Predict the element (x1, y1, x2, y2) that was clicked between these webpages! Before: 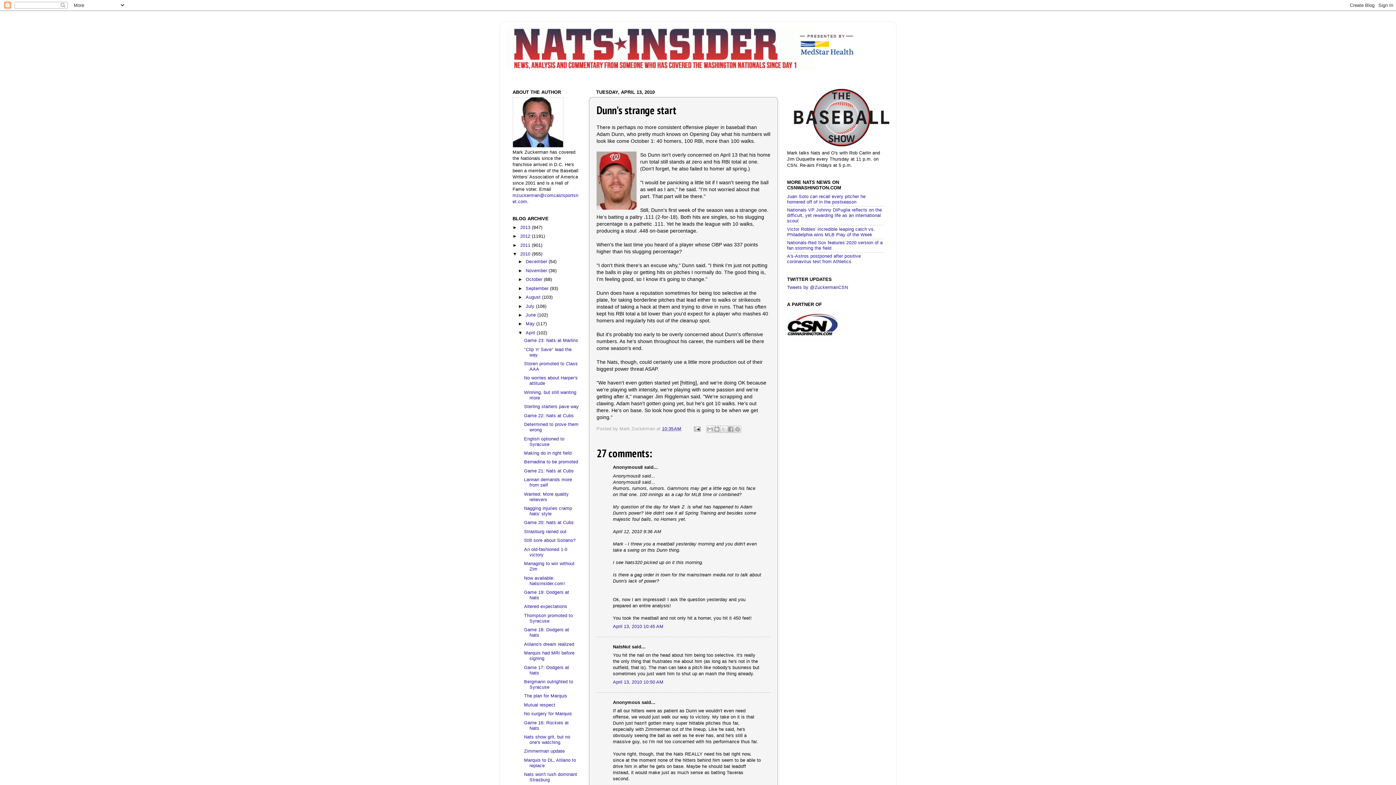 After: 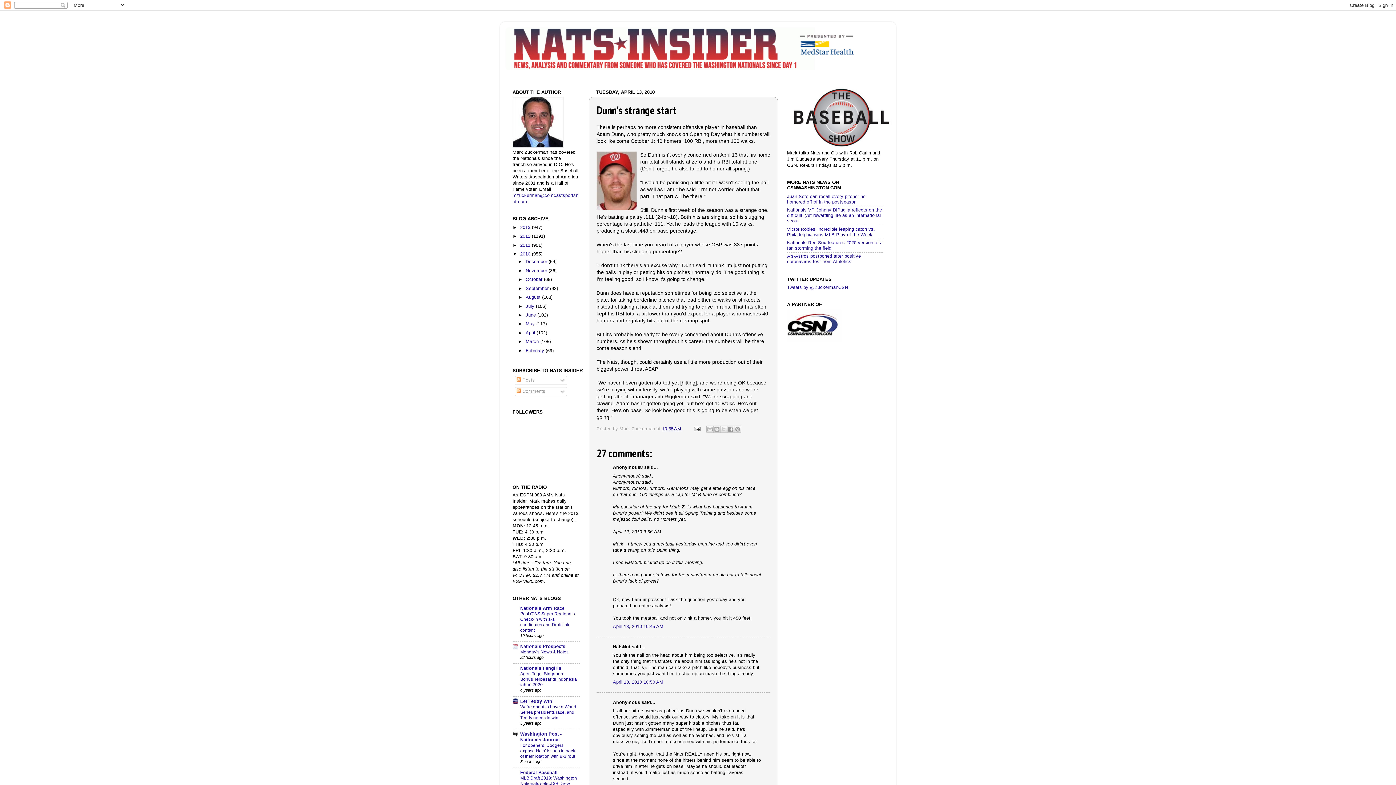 Action: bbox: (518, 330, 525, 335) label: ▼  